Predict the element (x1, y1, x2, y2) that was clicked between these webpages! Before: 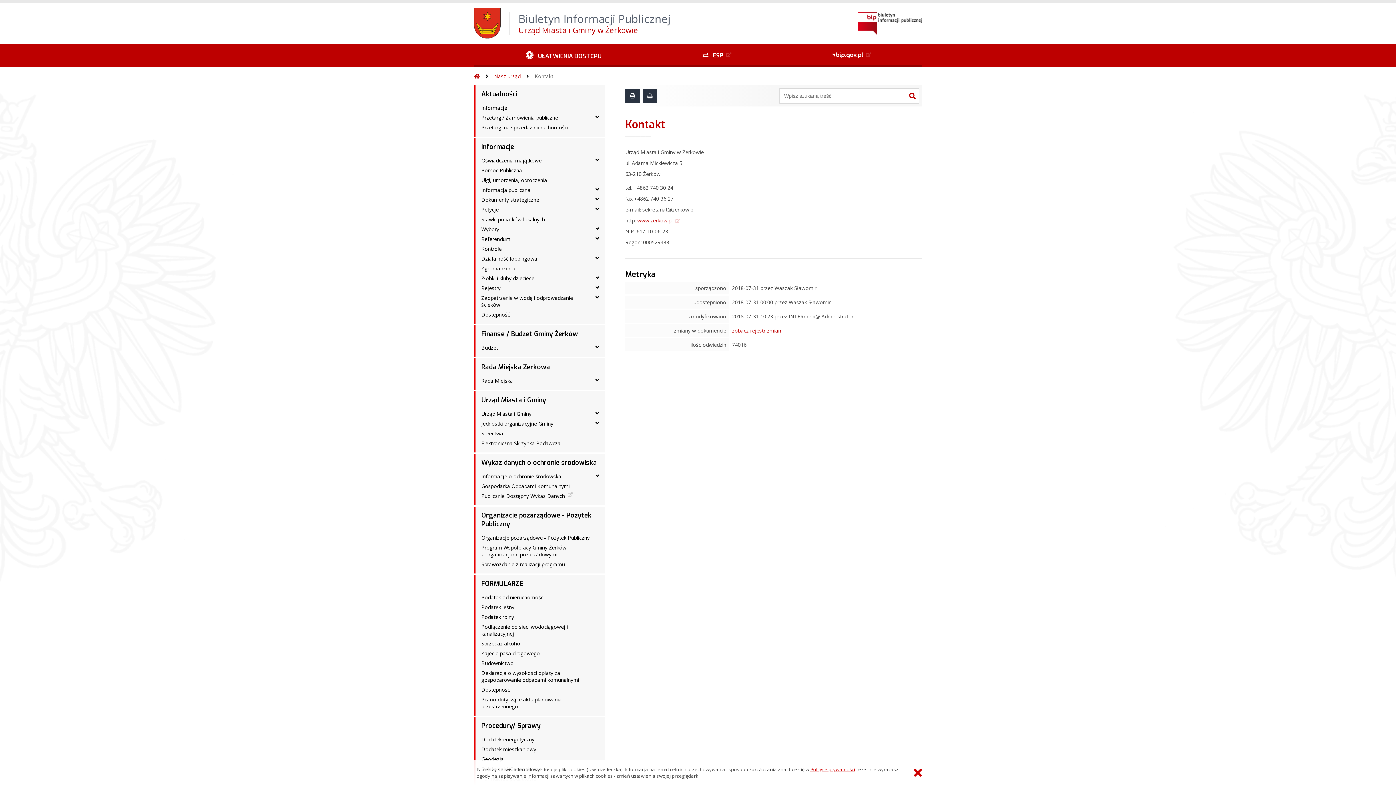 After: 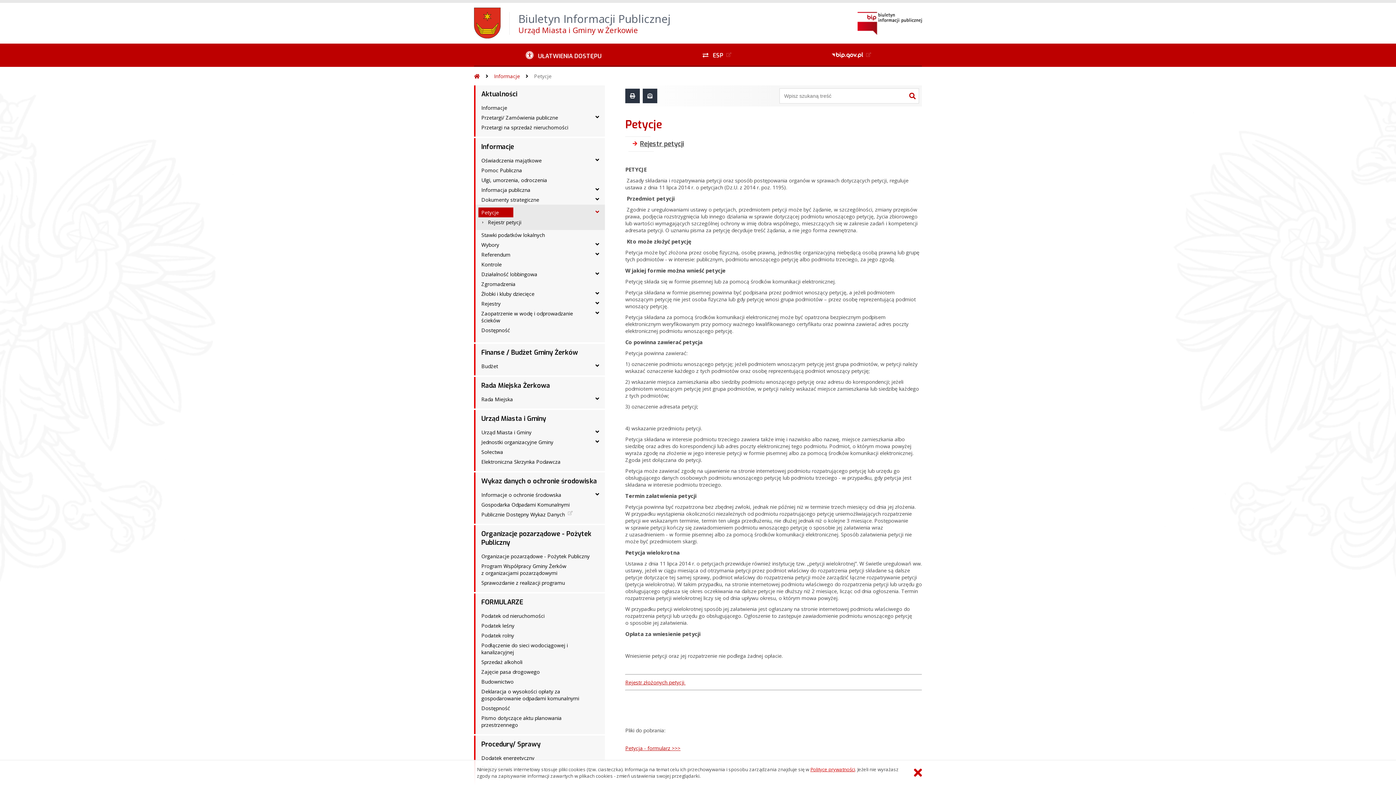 Action: label: Petycje bbox: (478, 204, 513, 214)